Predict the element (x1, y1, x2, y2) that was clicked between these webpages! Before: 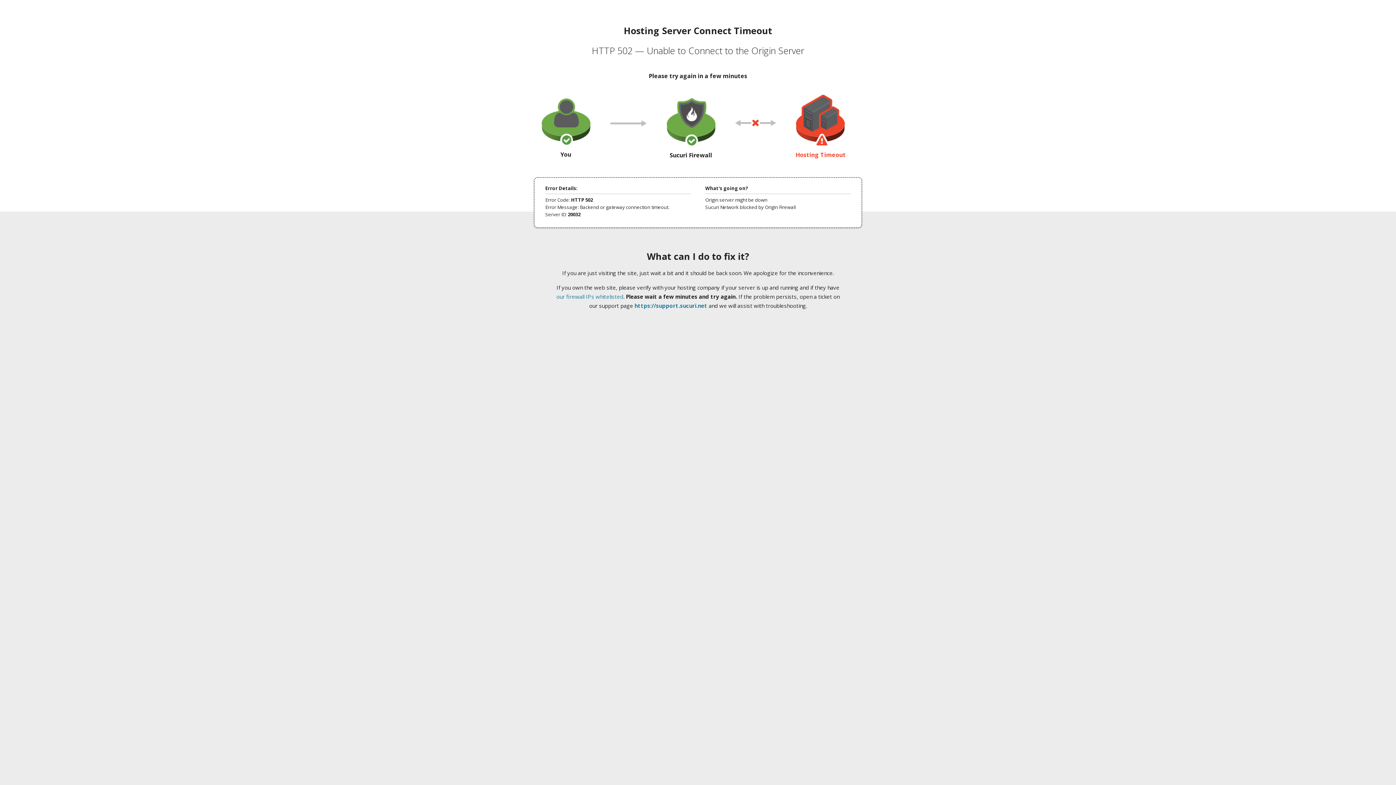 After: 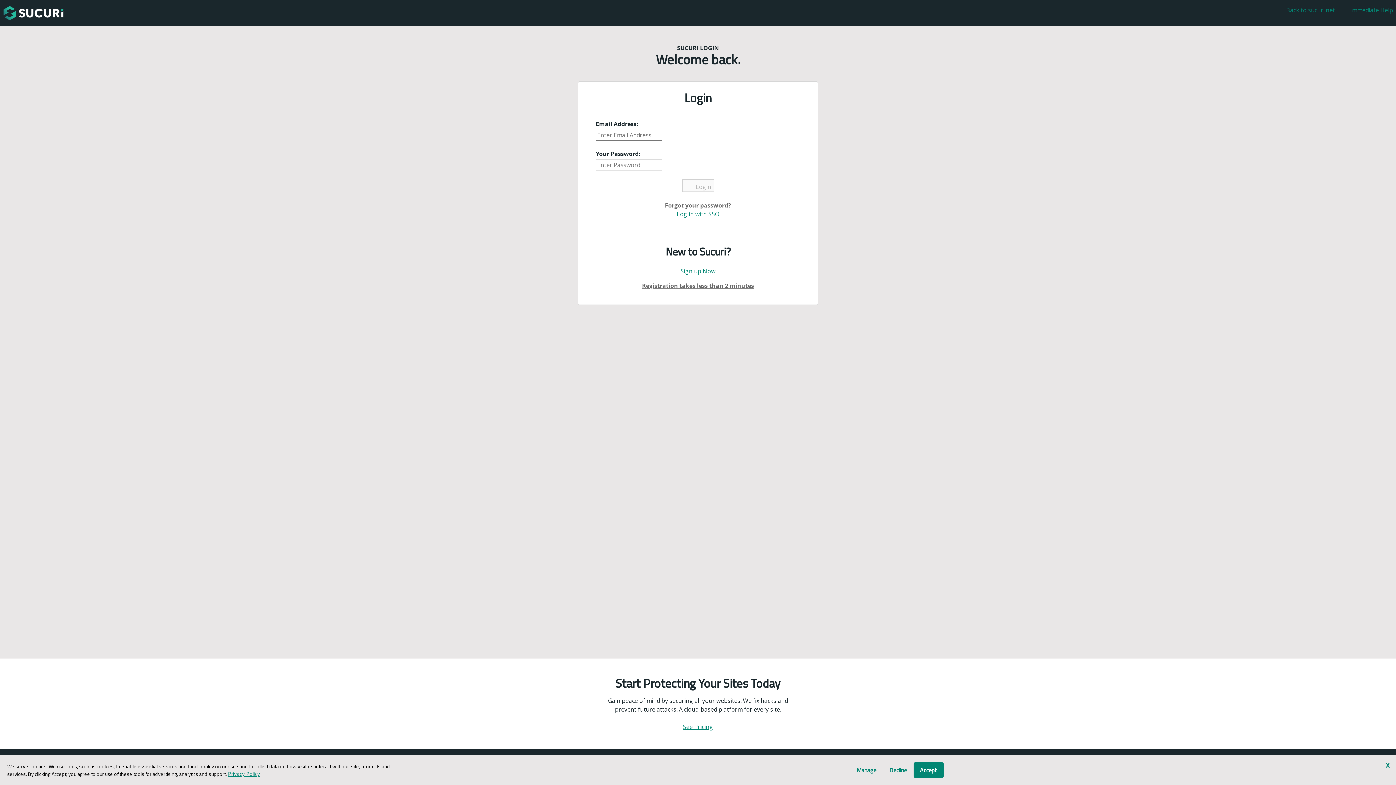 Action: label: https://support.sucuri.net bbox: (634, 302, 707, 309)